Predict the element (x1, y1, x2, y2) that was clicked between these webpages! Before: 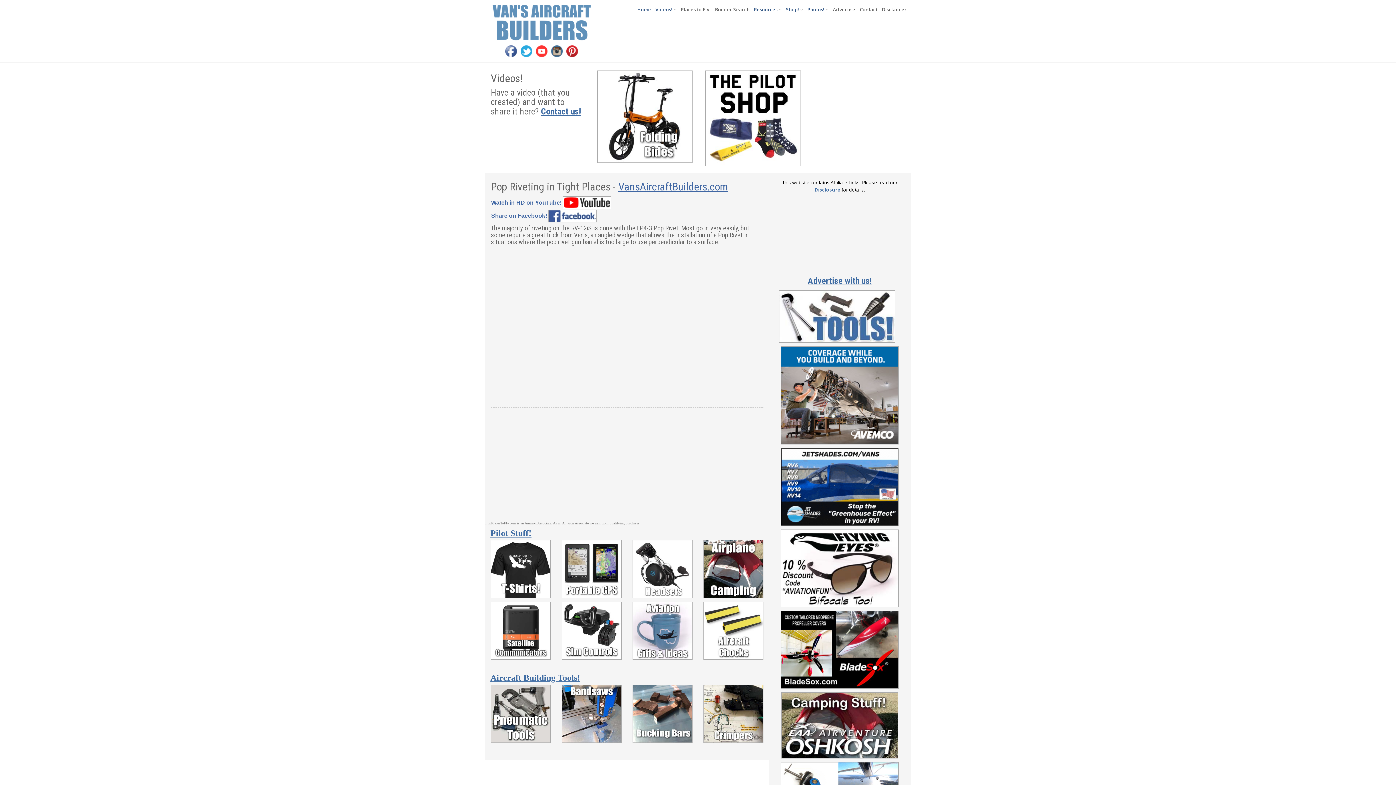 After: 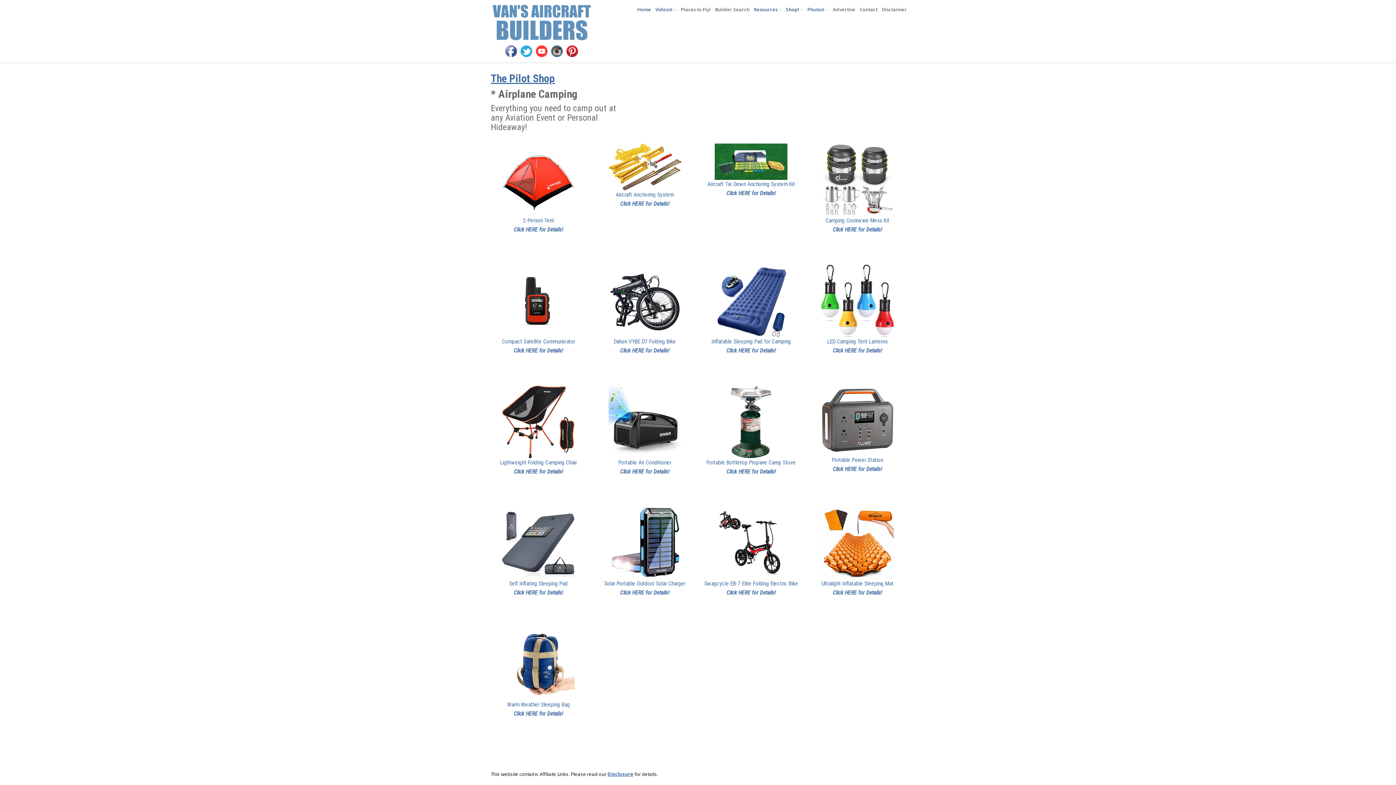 Action: bbox: (703, 565, 763, 572)